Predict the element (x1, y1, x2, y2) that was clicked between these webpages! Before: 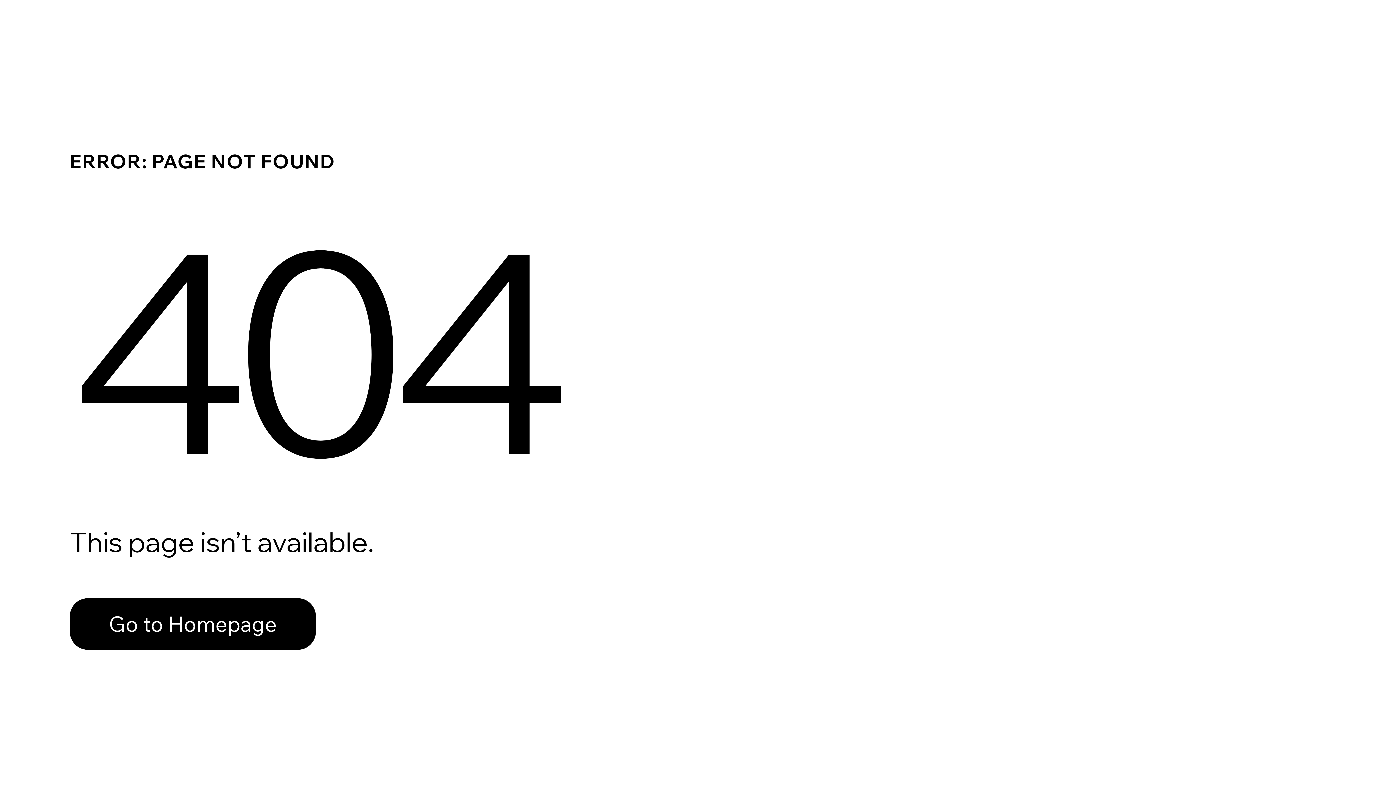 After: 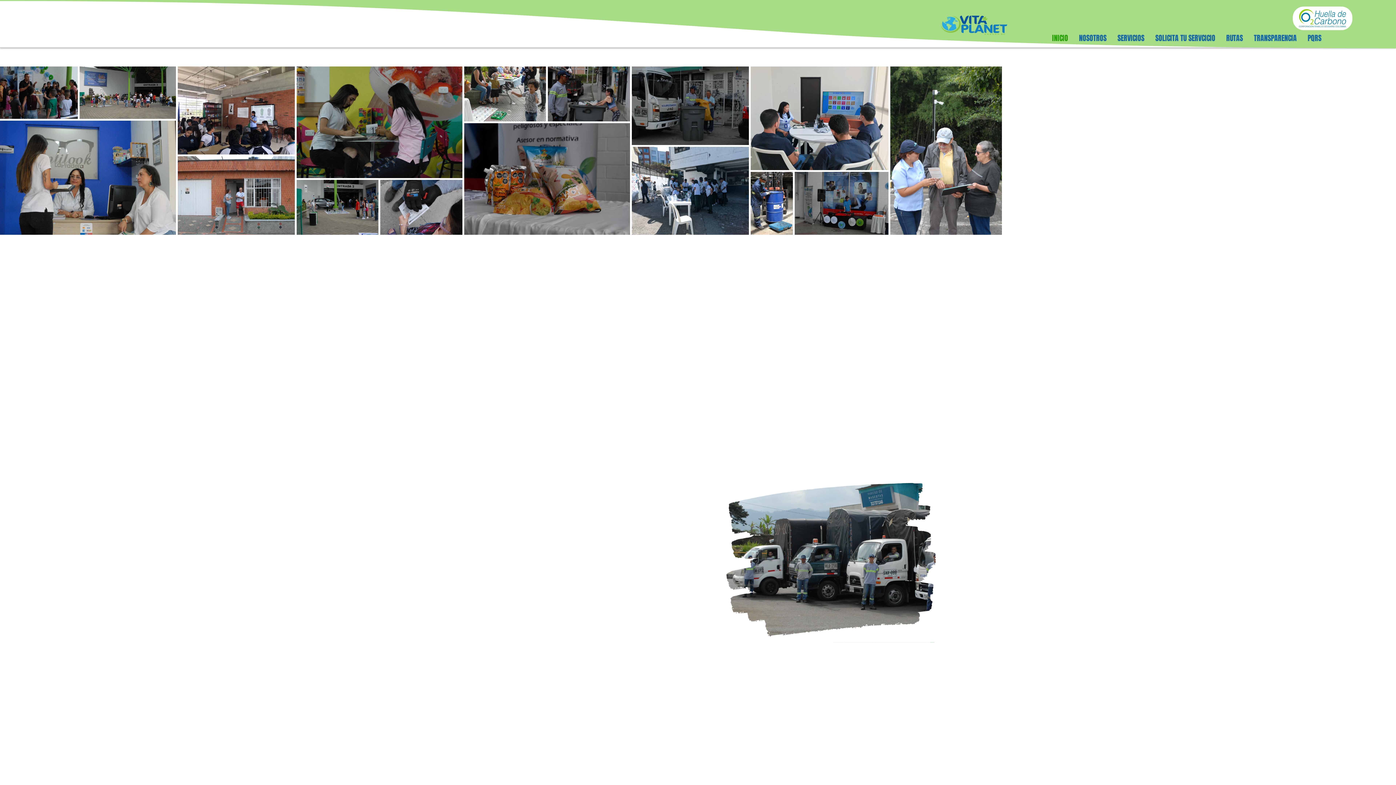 Action: bbox: (69, 598, 316, 650) label: Go to Homepage